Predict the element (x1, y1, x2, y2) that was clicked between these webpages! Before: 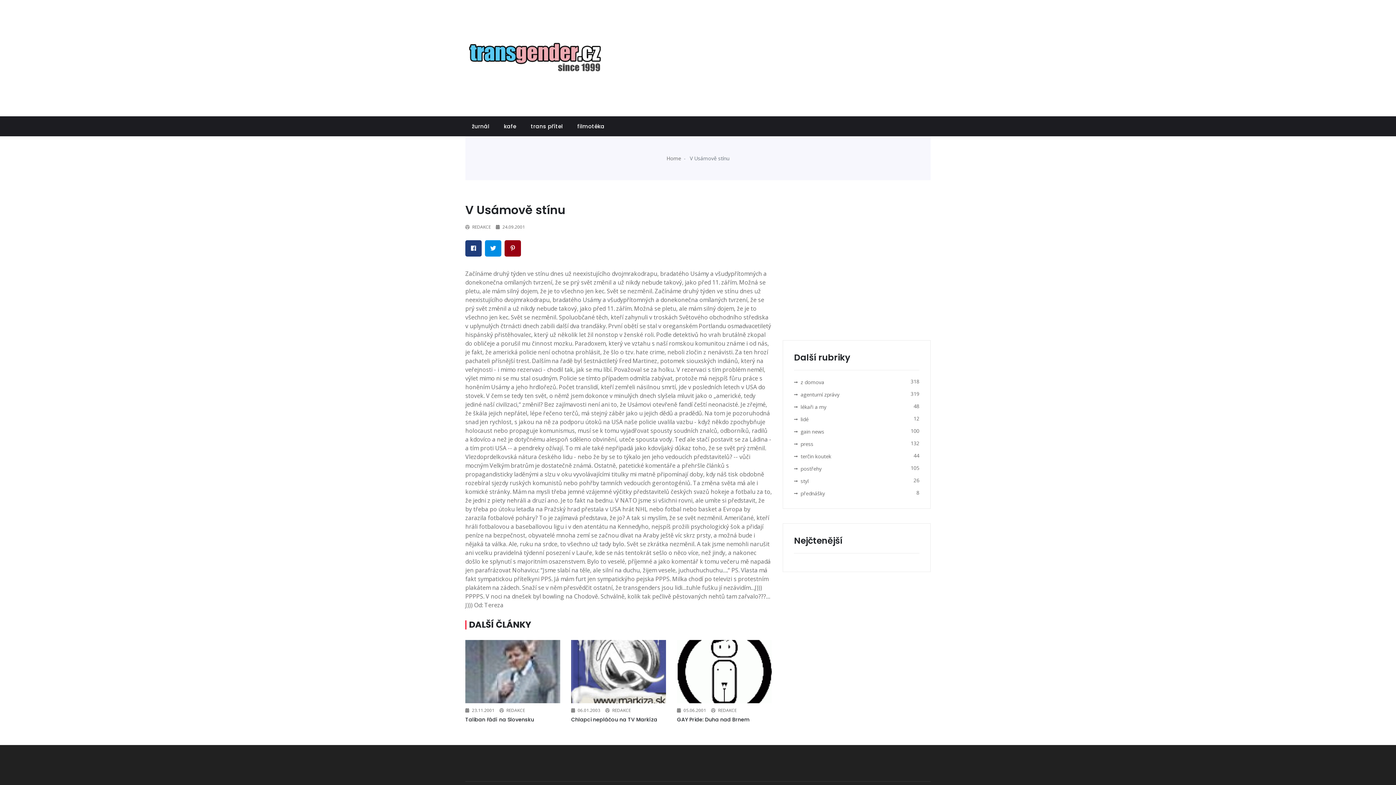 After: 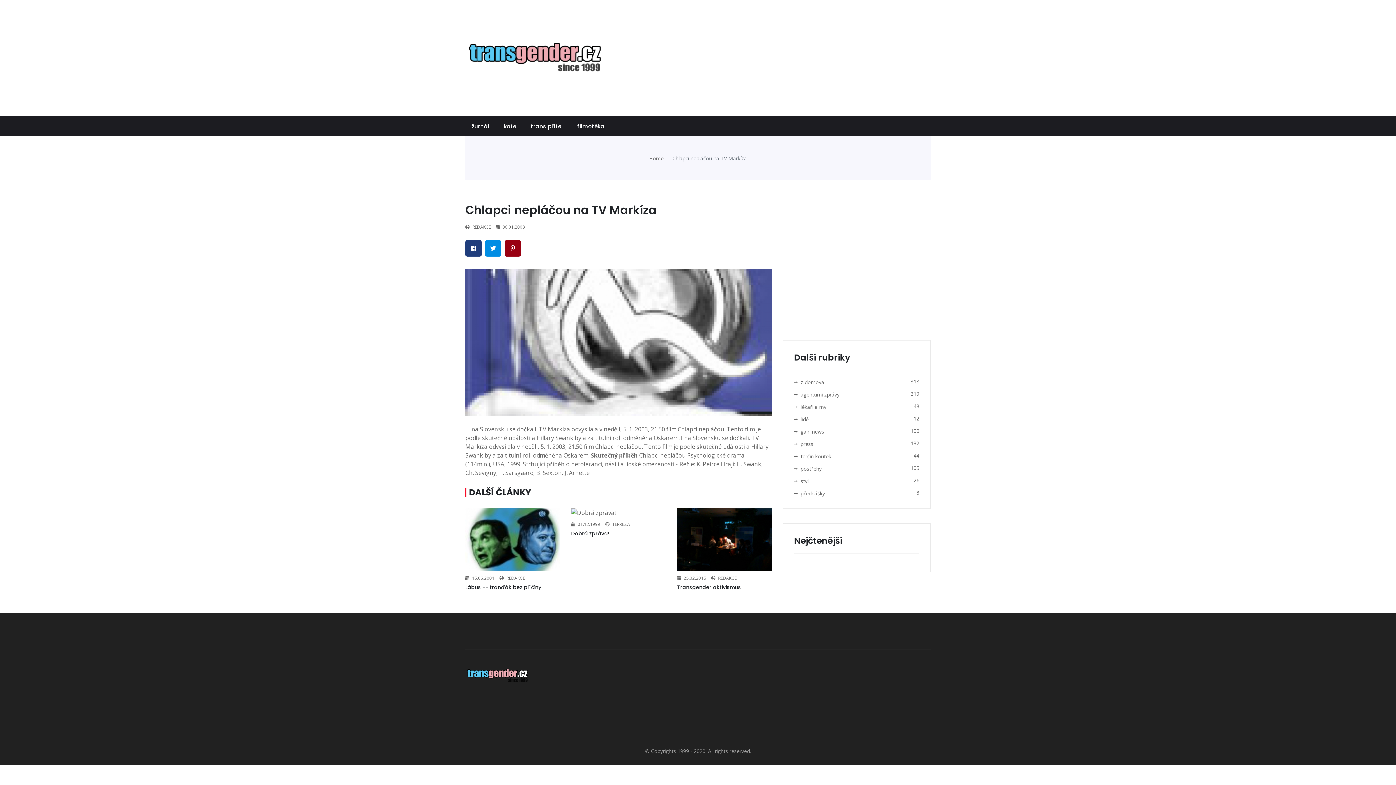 Action: label: Chlapci nepláčou na TV Markíza bbox: (571, 716, 657, 723)